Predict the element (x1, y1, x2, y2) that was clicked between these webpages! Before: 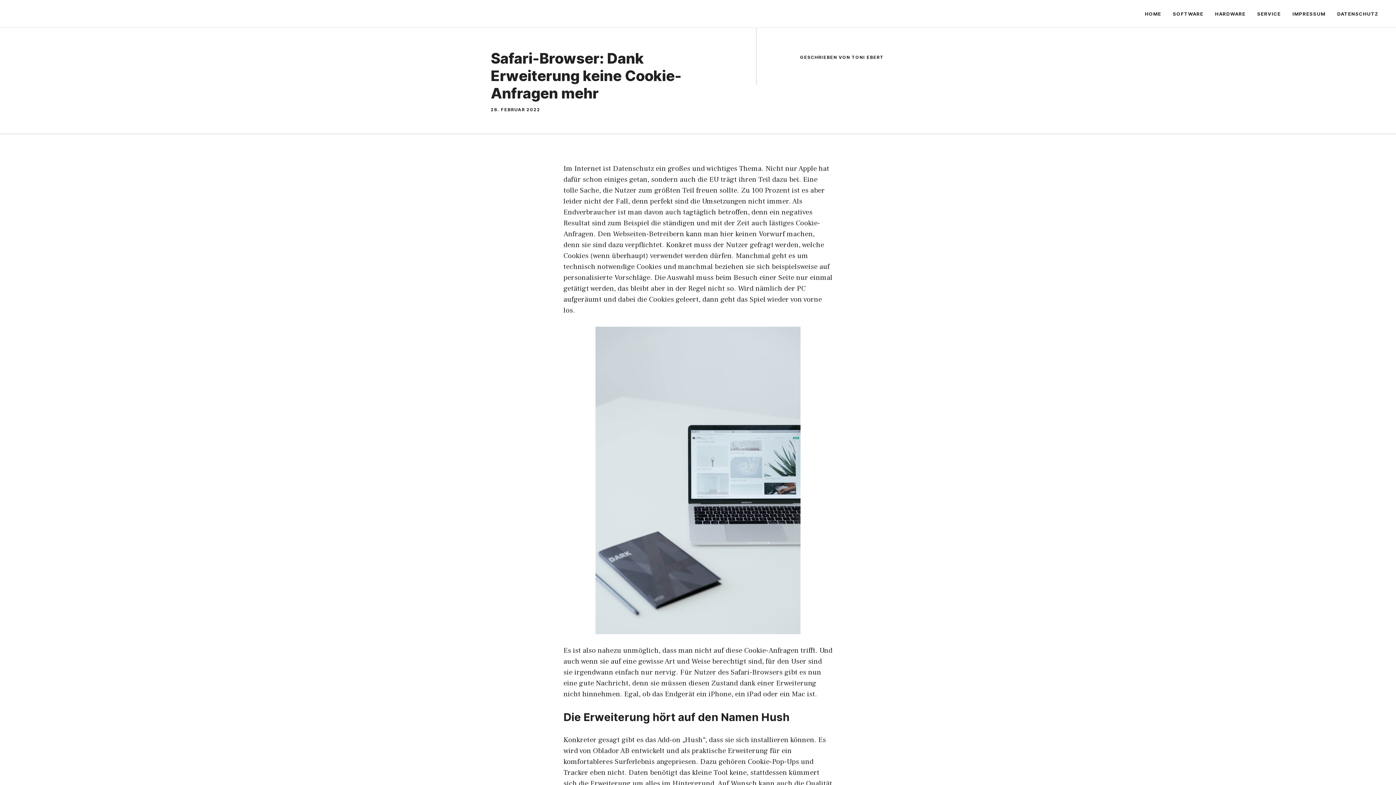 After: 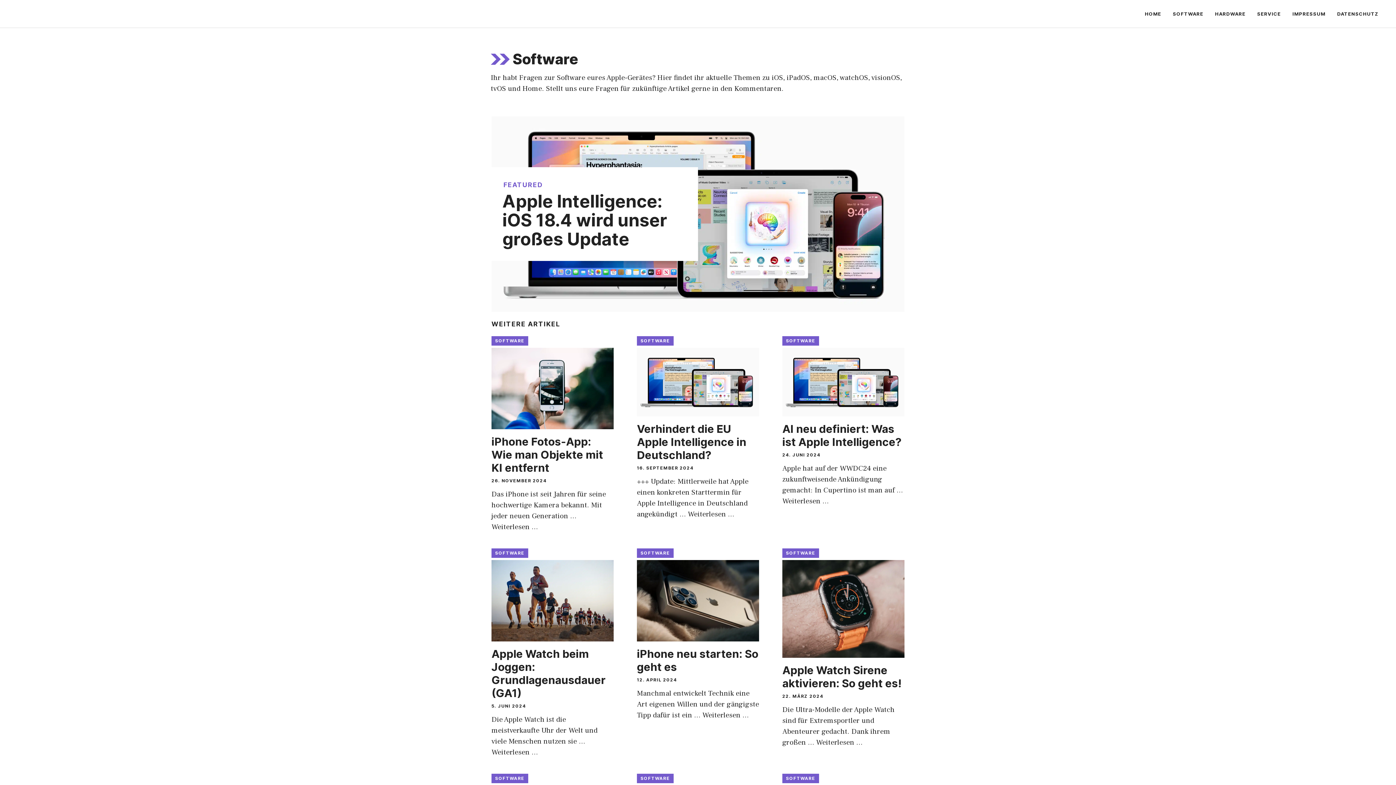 Action: label: SOFTWARE bbox: (1167, 2, 1209, 24)